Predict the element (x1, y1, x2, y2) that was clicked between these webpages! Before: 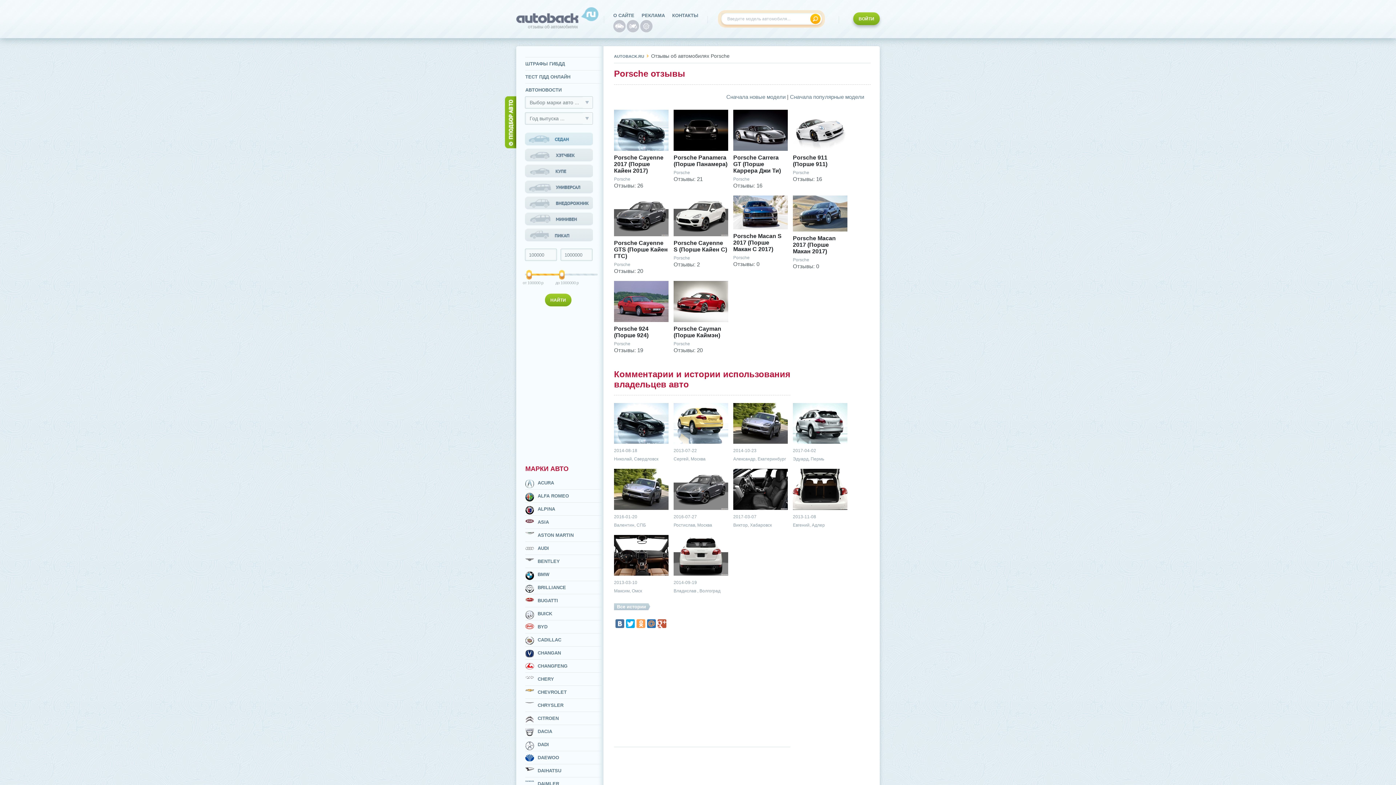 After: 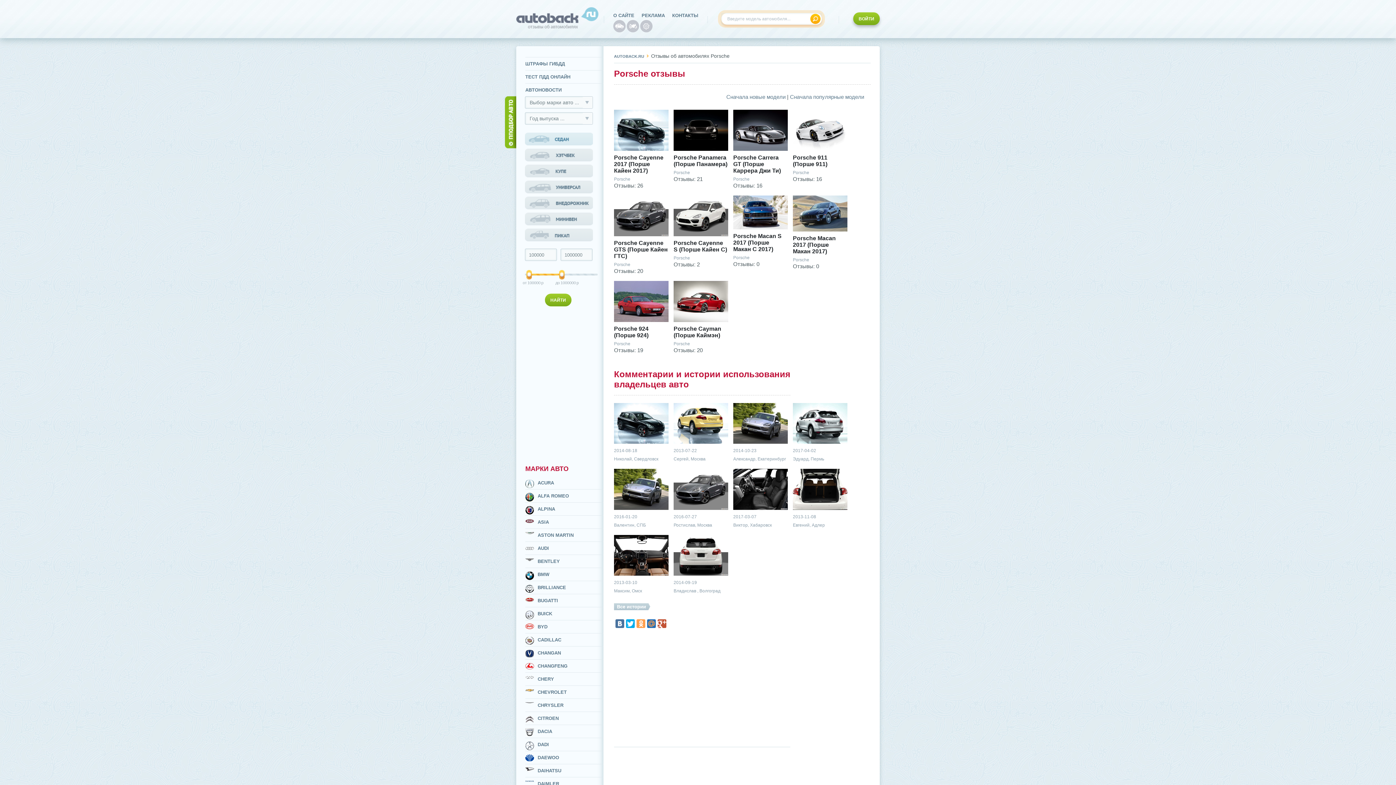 Action: bbox: (526, 270, 532, 290) label: 100000